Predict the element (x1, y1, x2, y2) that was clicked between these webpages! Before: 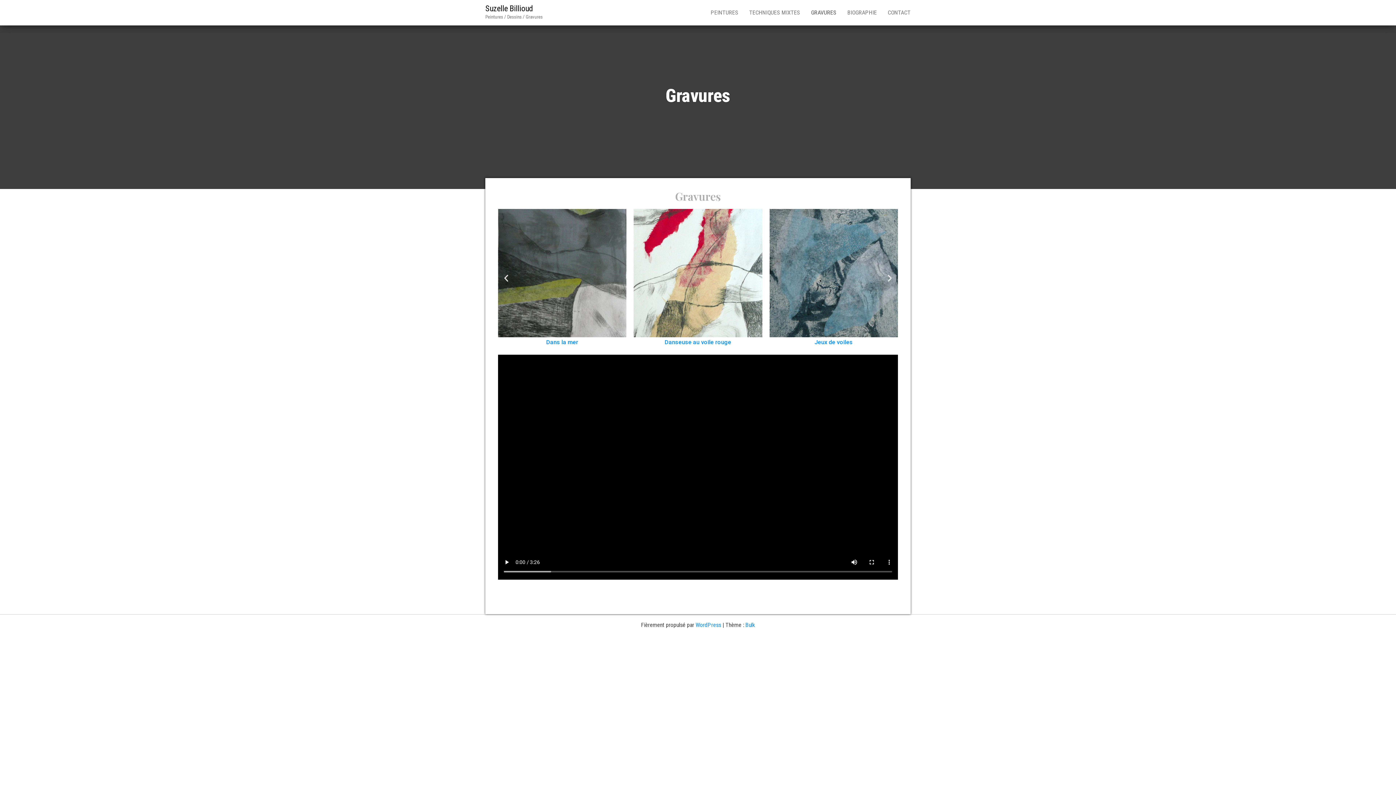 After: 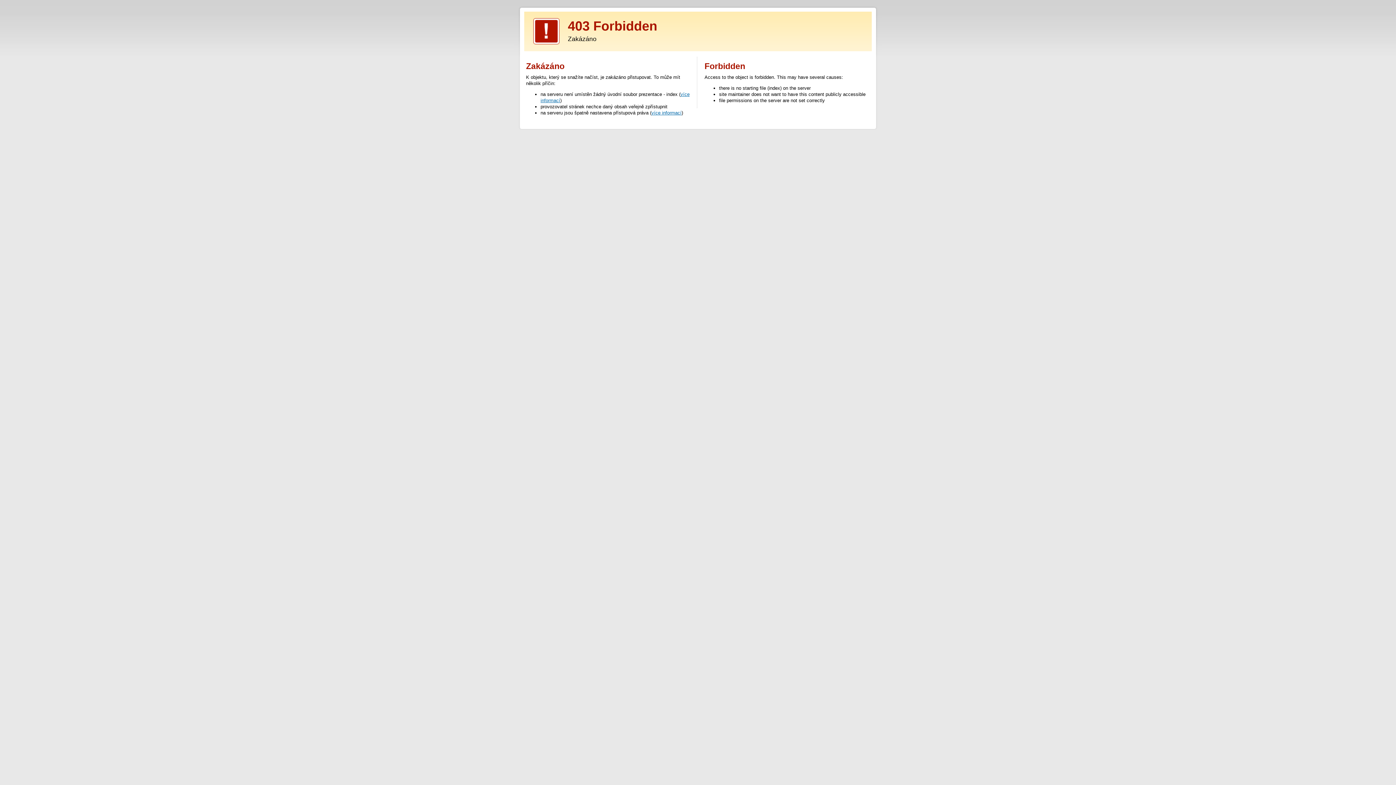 Action: bbox: (745, 621, 755, 628) label: Bulk